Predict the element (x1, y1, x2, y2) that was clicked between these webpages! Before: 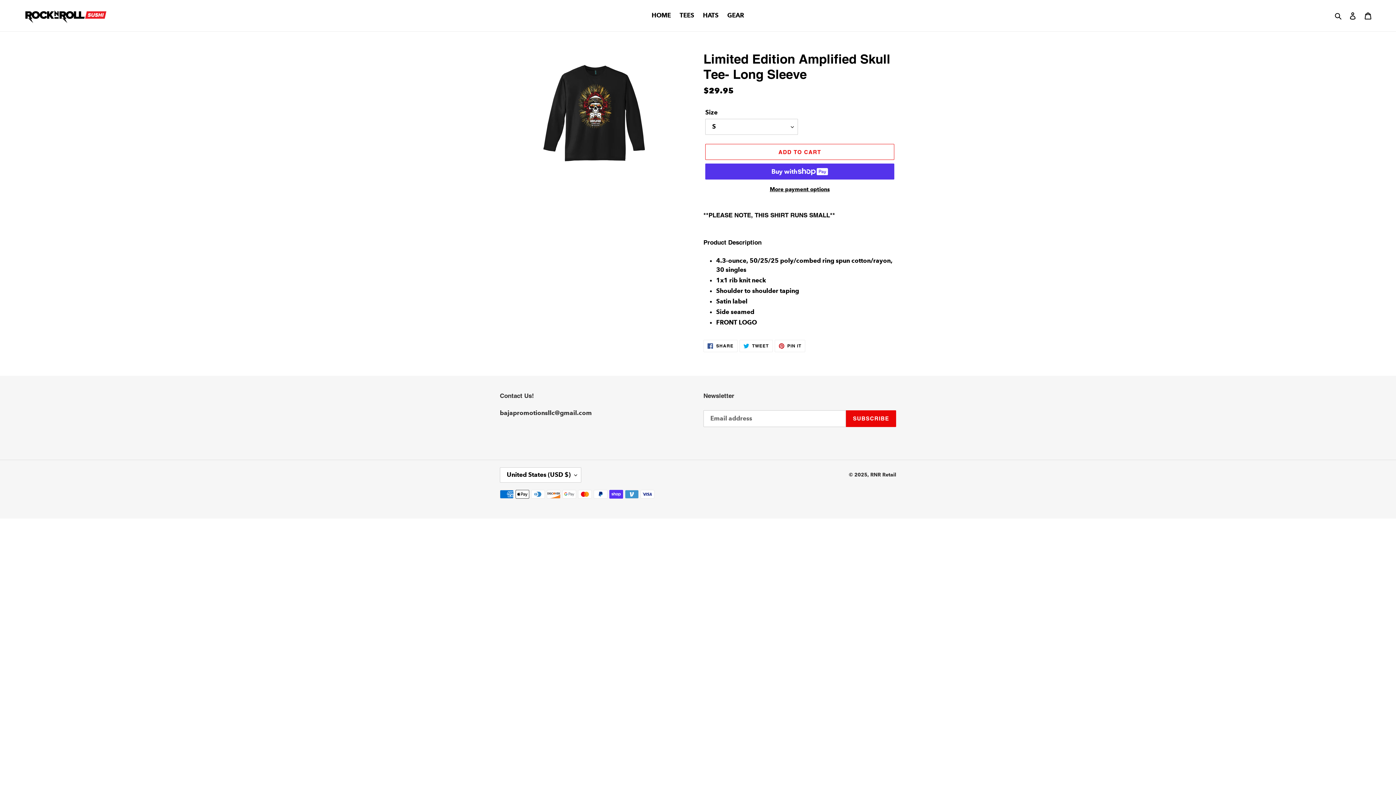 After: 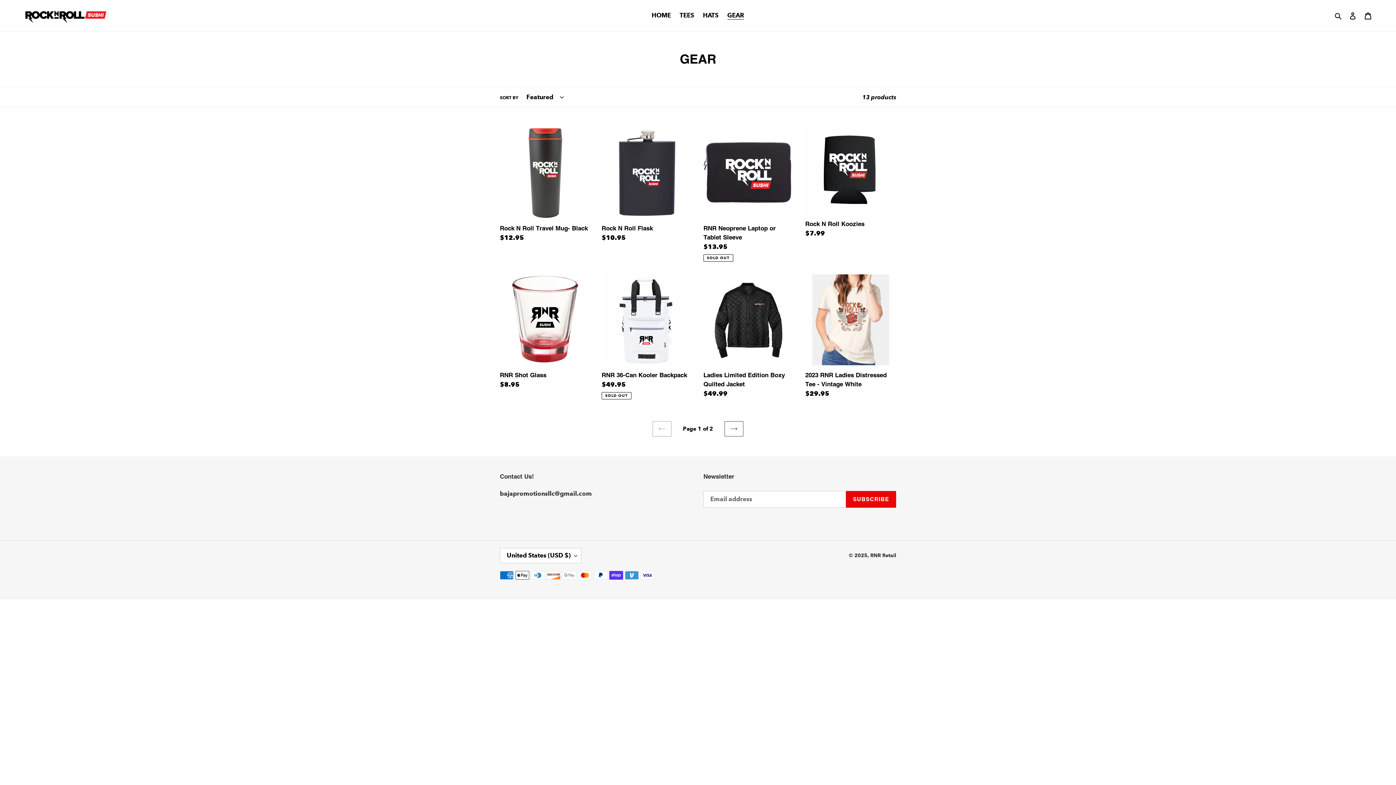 Action: bbox: (723, 9, 747, 21) label: GEAR